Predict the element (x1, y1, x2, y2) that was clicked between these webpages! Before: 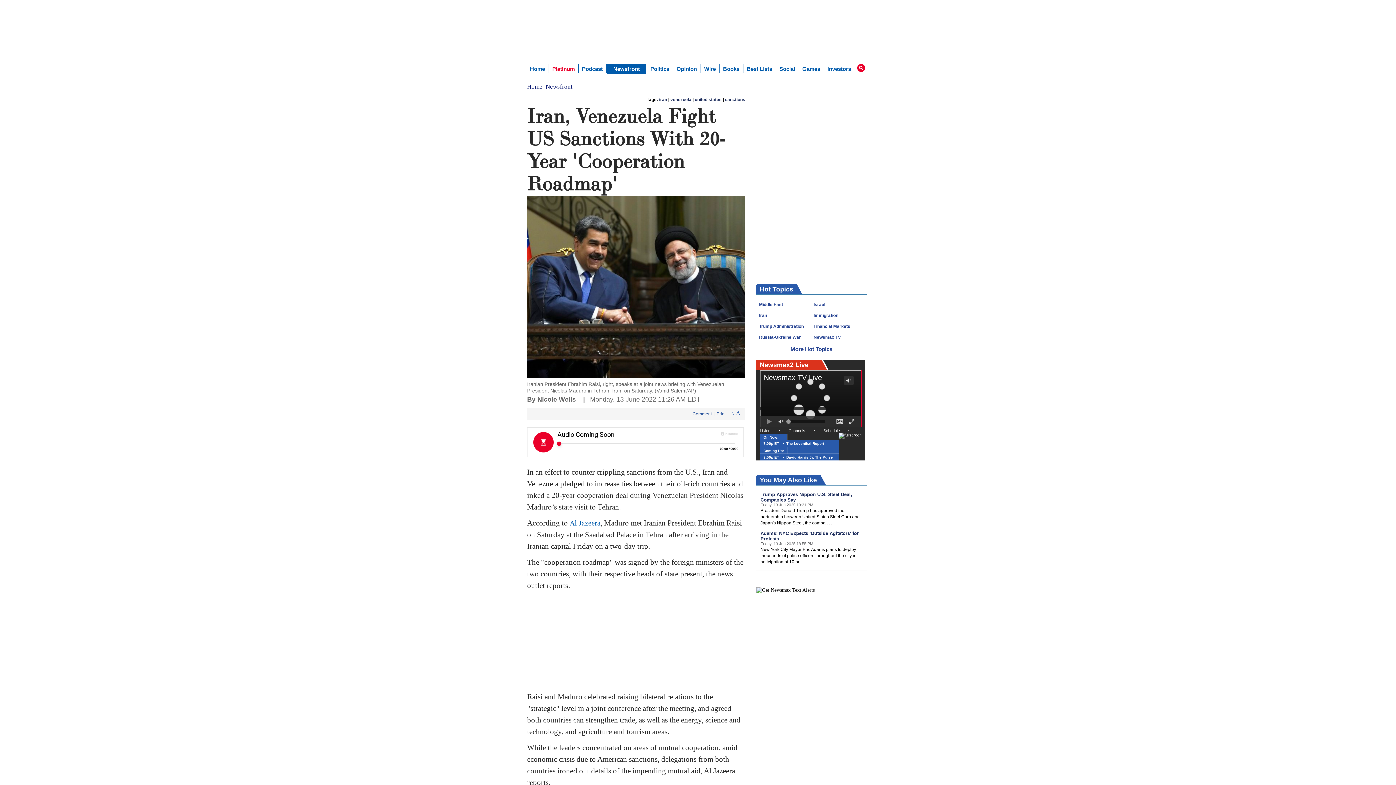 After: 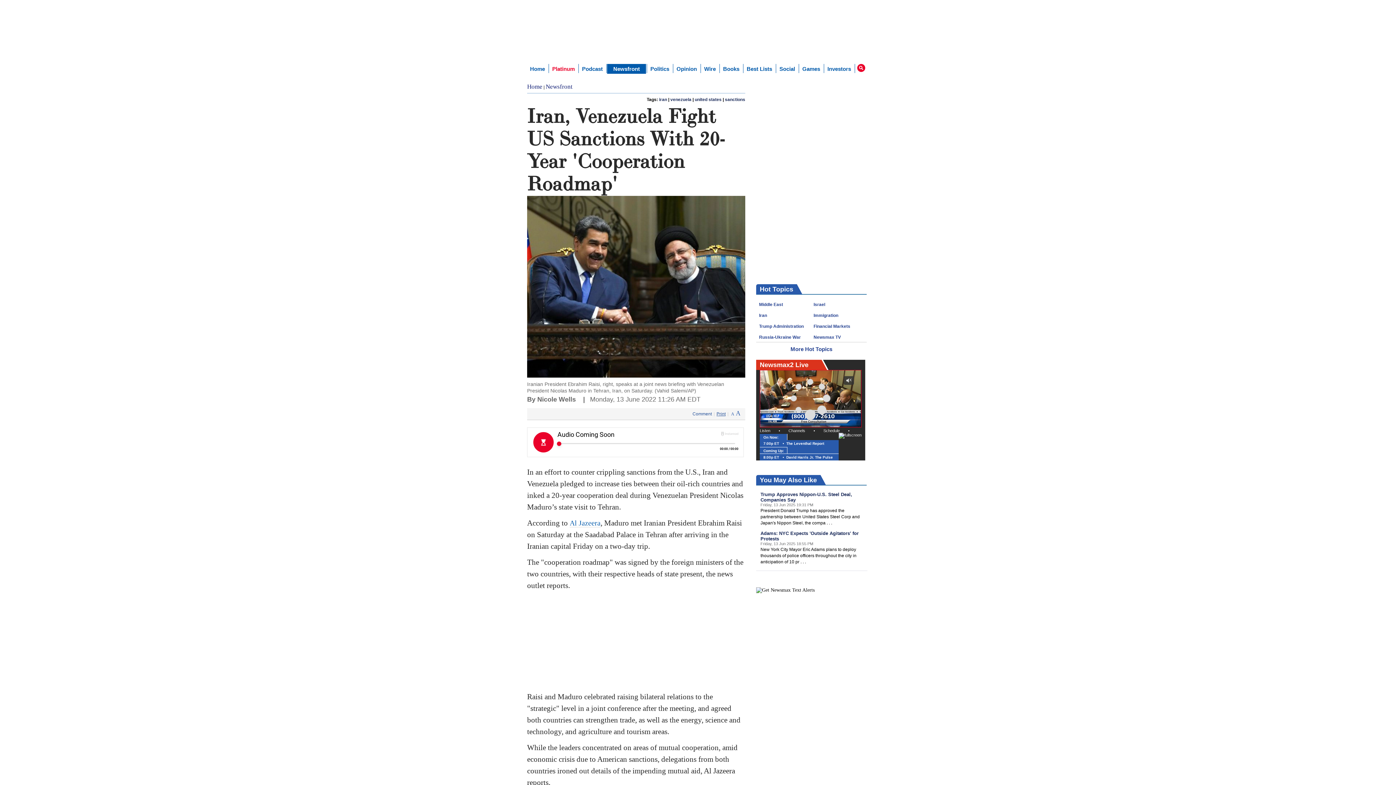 Action: label: Print bbox: (716, 409, 725, 414)